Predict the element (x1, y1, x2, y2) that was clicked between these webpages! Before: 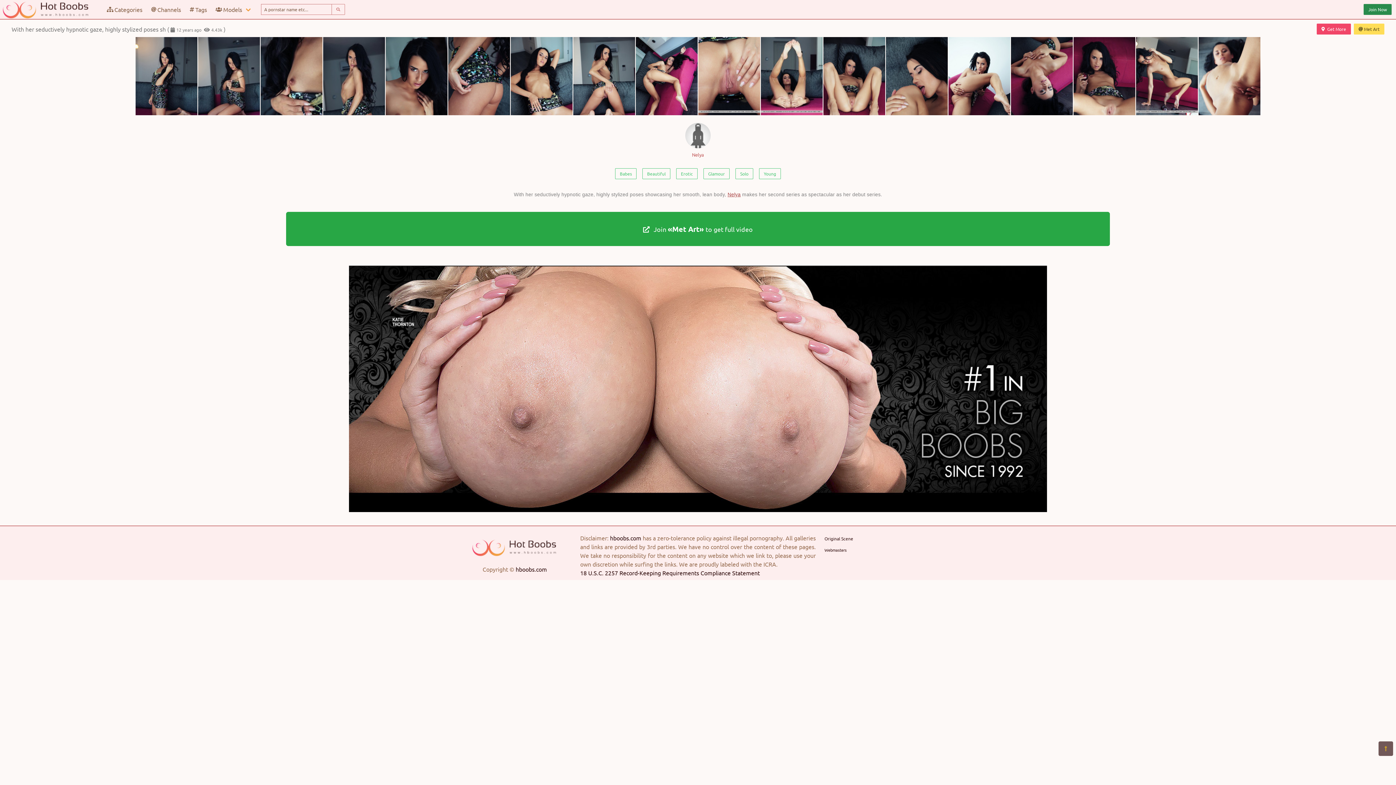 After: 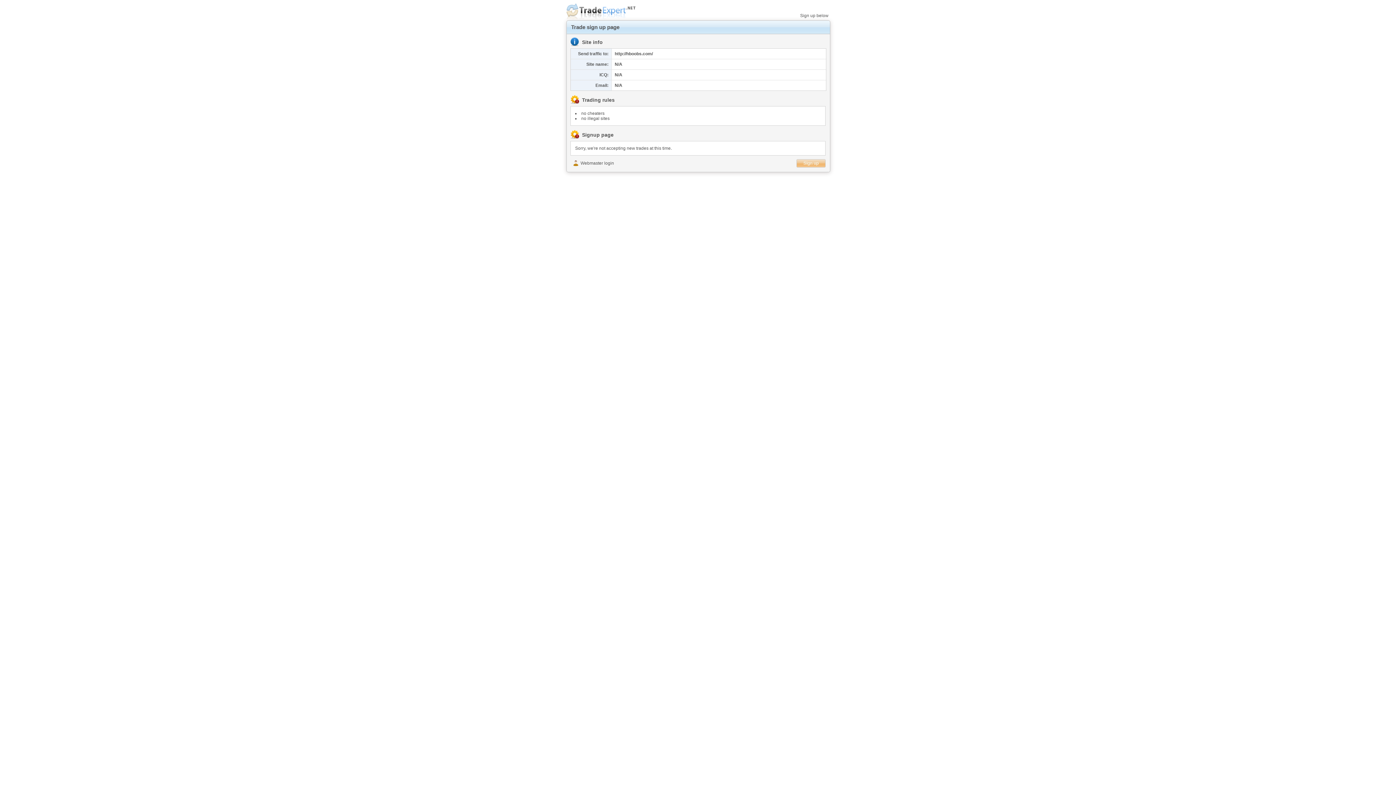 Action: label: Webmasters bbox: (824, 547, 846, 552)